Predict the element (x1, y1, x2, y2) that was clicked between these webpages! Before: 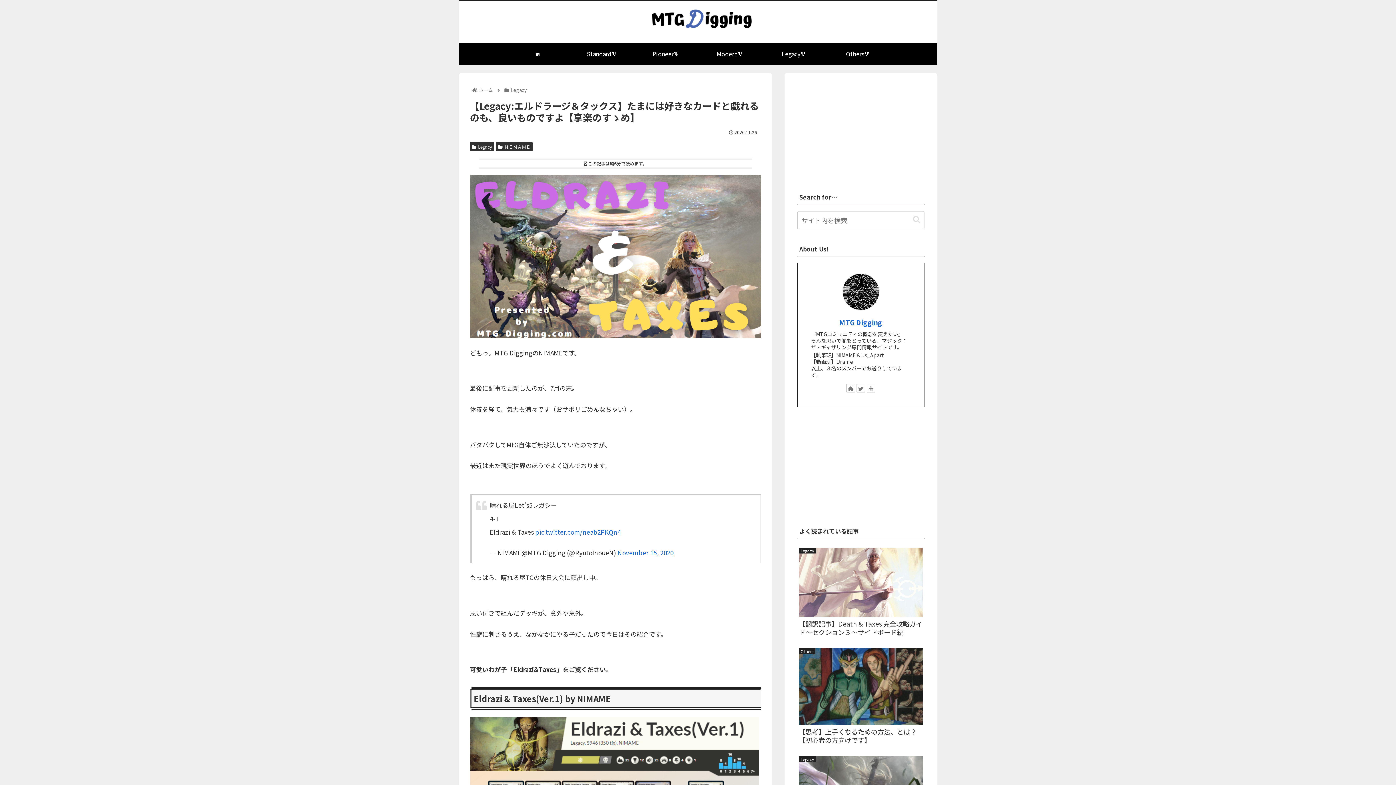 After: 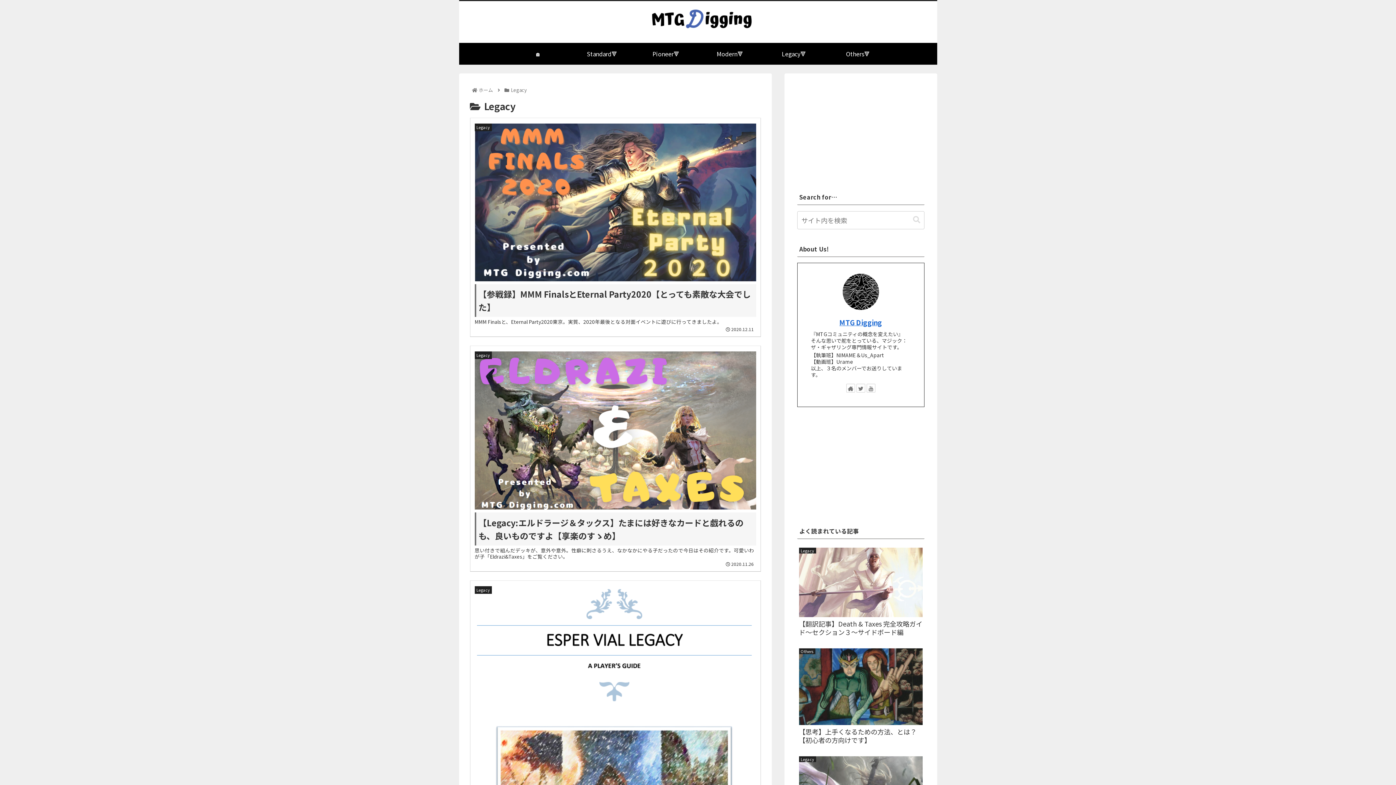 Action: bbox: (762, 42, 826, 64) label: Legacy🔻